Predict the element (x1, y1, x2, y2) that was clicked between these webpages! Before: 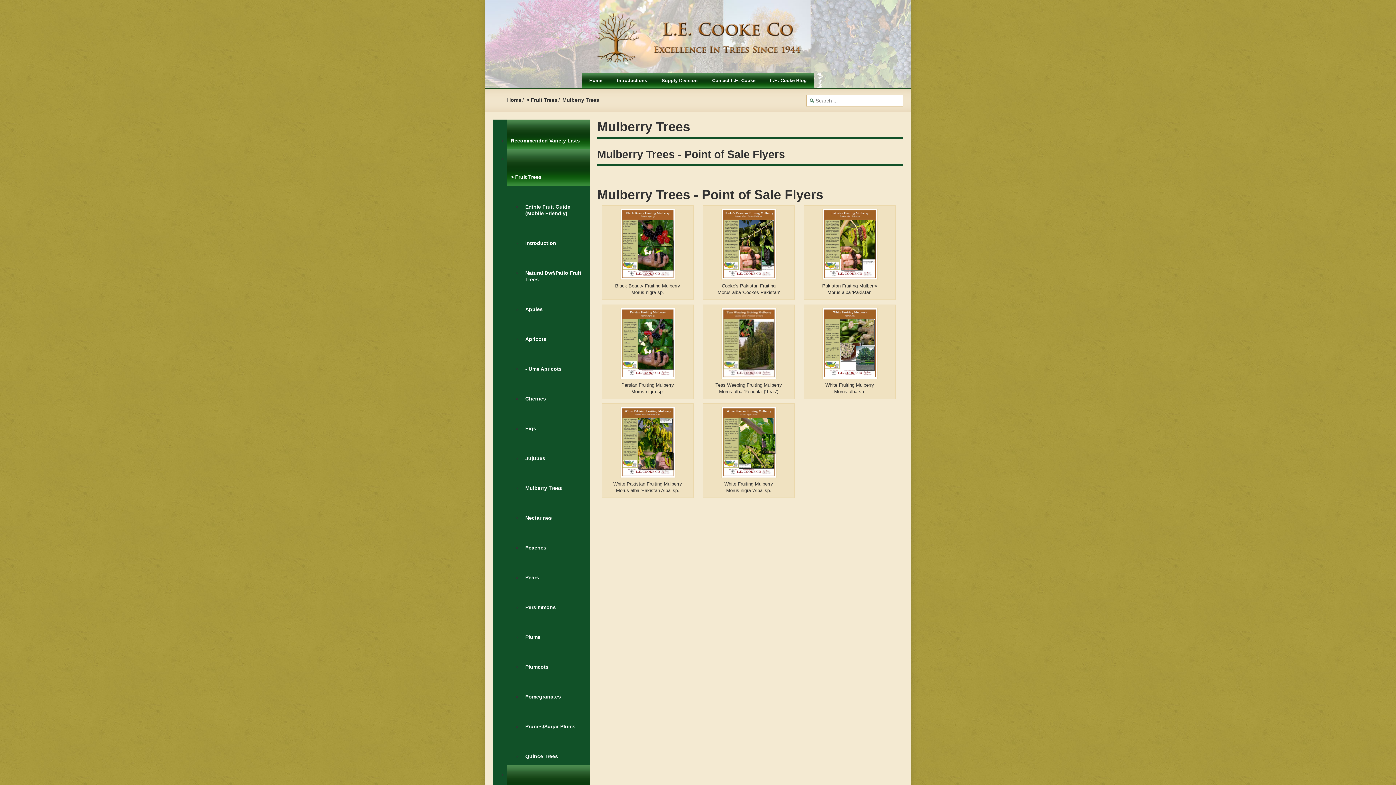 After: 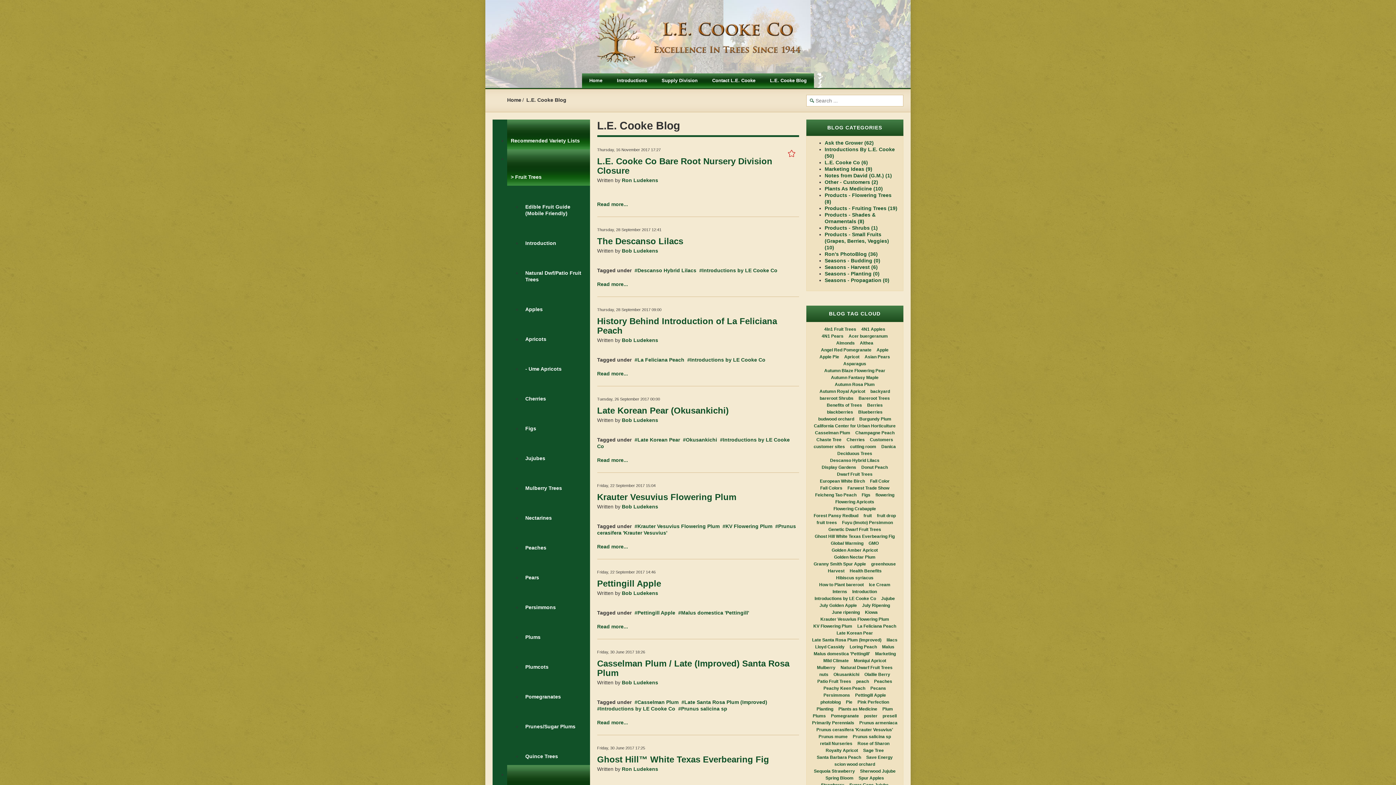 Action: label: L.E. Cooke Blog bbox: (762, 73, 814, 88)